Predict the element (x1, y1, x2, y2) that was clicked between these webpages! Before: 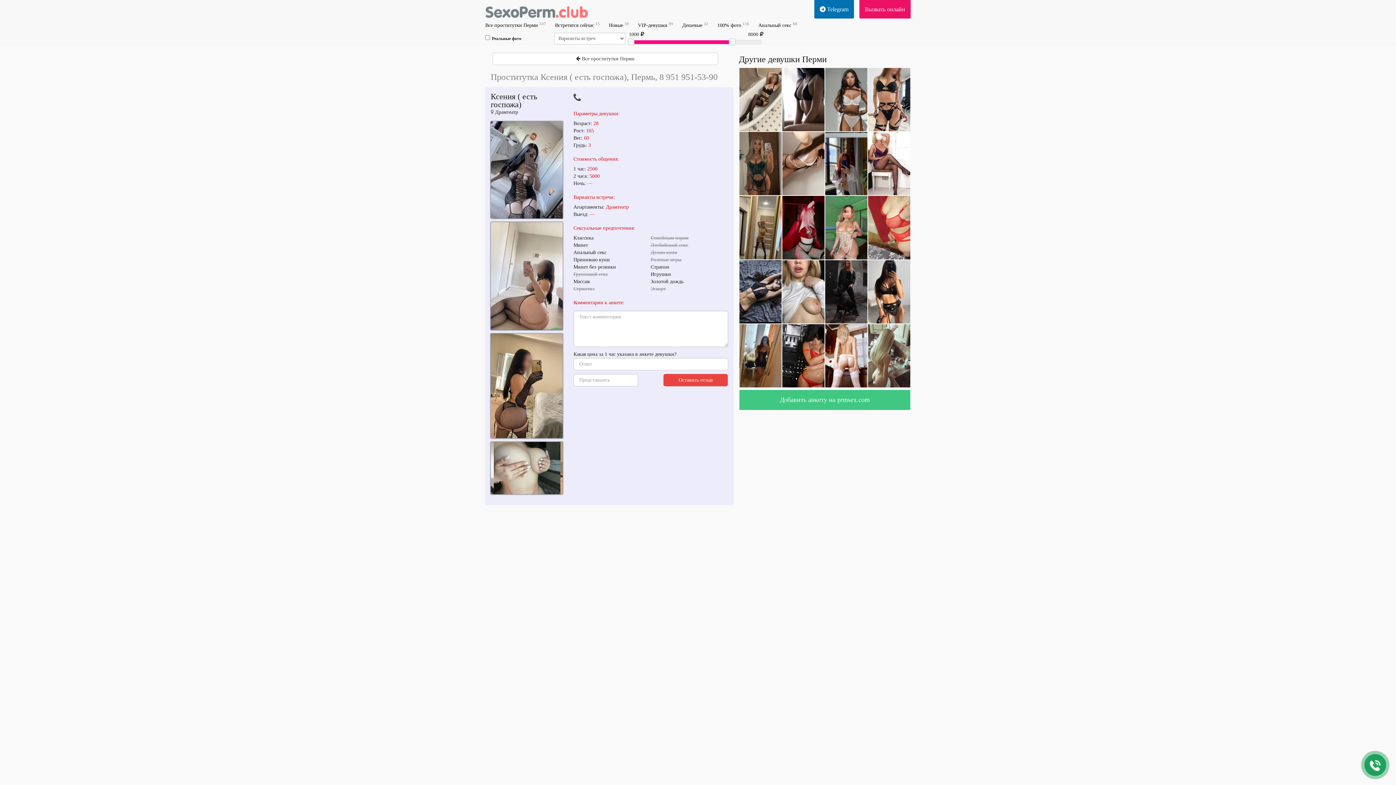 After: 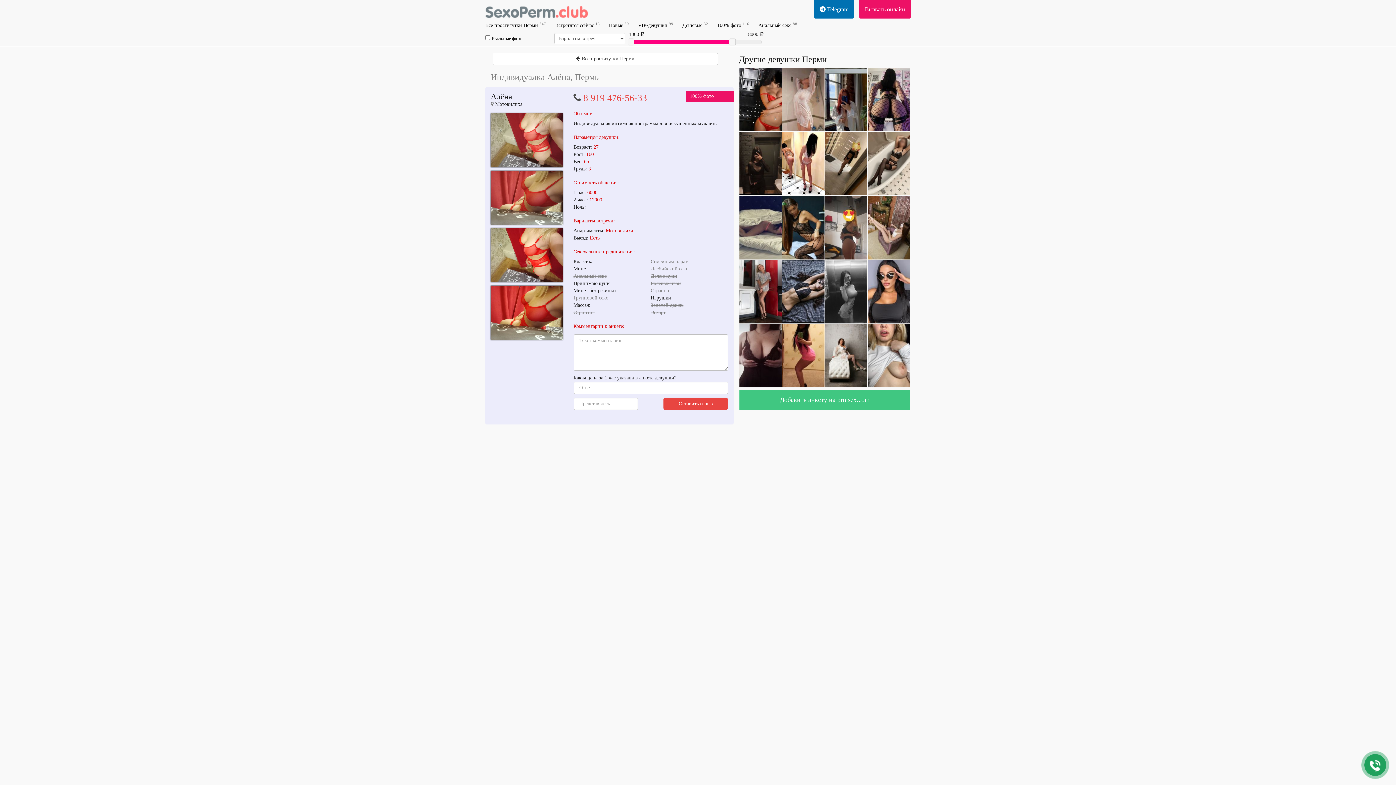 Action: bbox: (868, 224, 910, 230)